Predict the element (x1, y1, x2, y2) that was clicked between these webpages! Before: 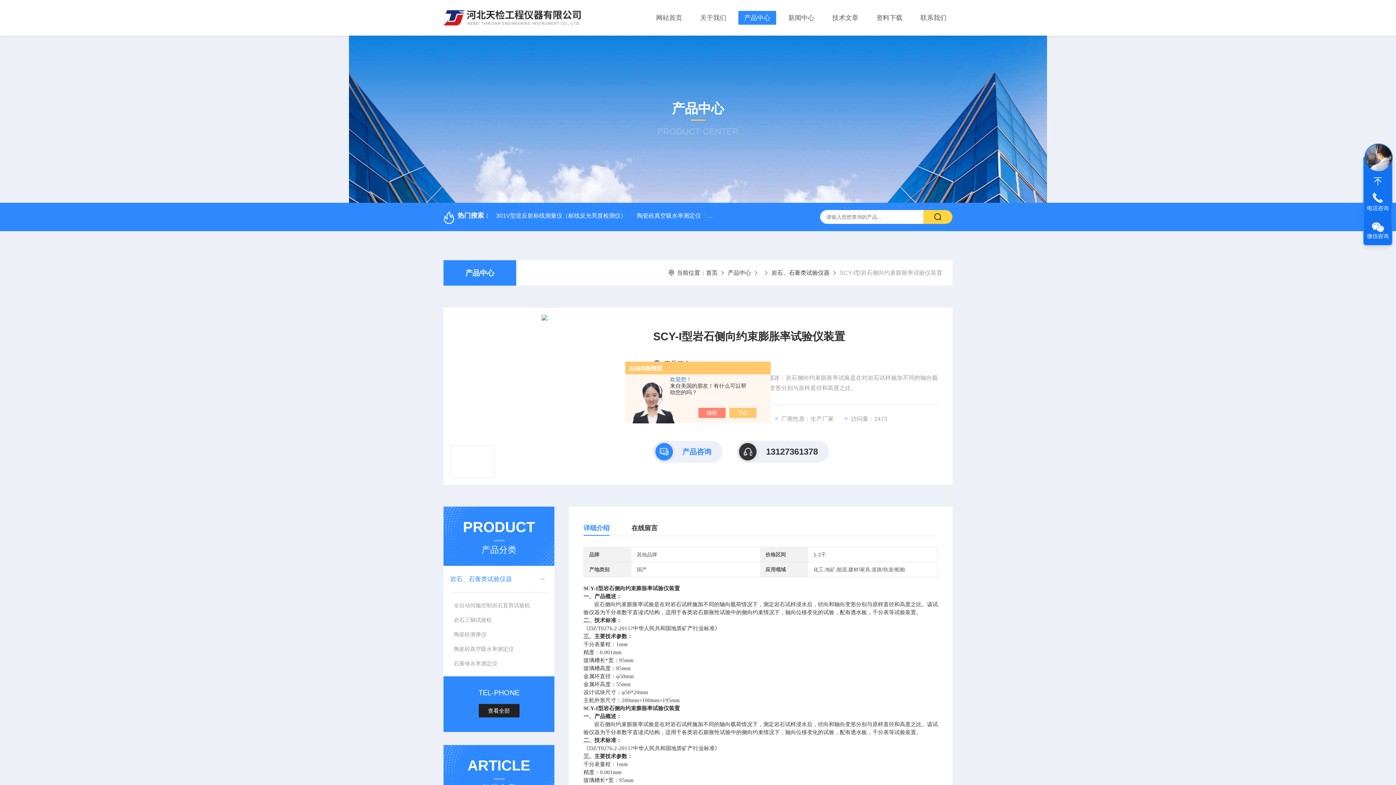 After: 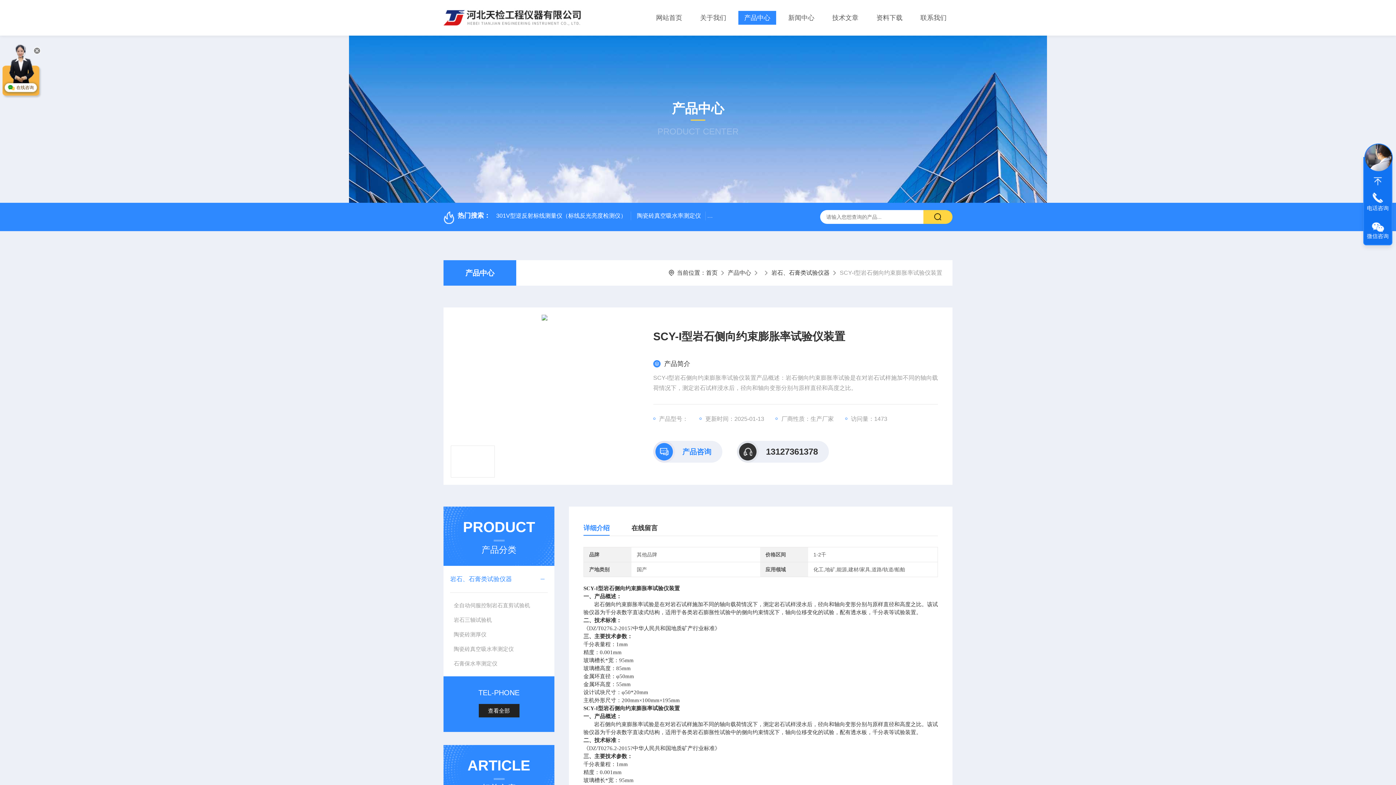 Action: bbox: (736, 408, 764, 418)